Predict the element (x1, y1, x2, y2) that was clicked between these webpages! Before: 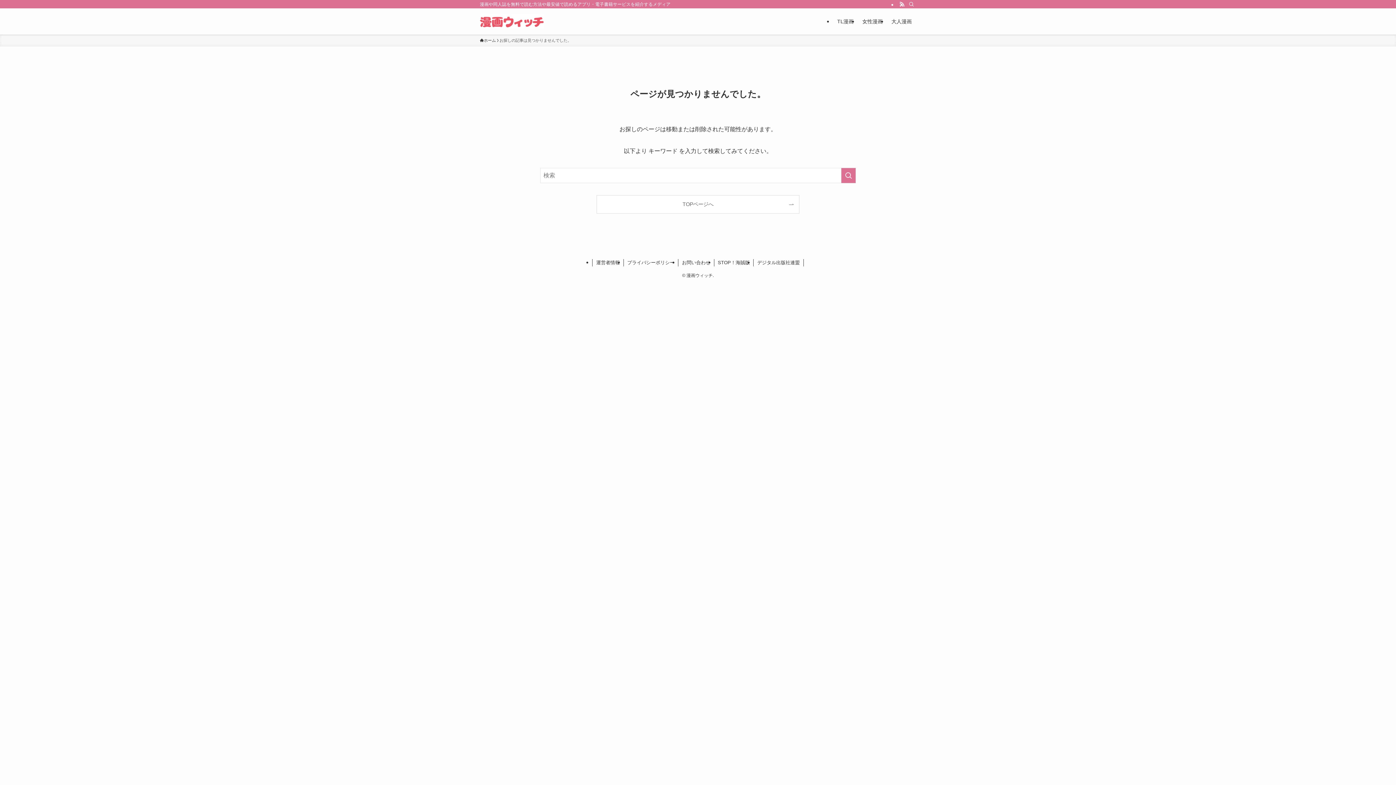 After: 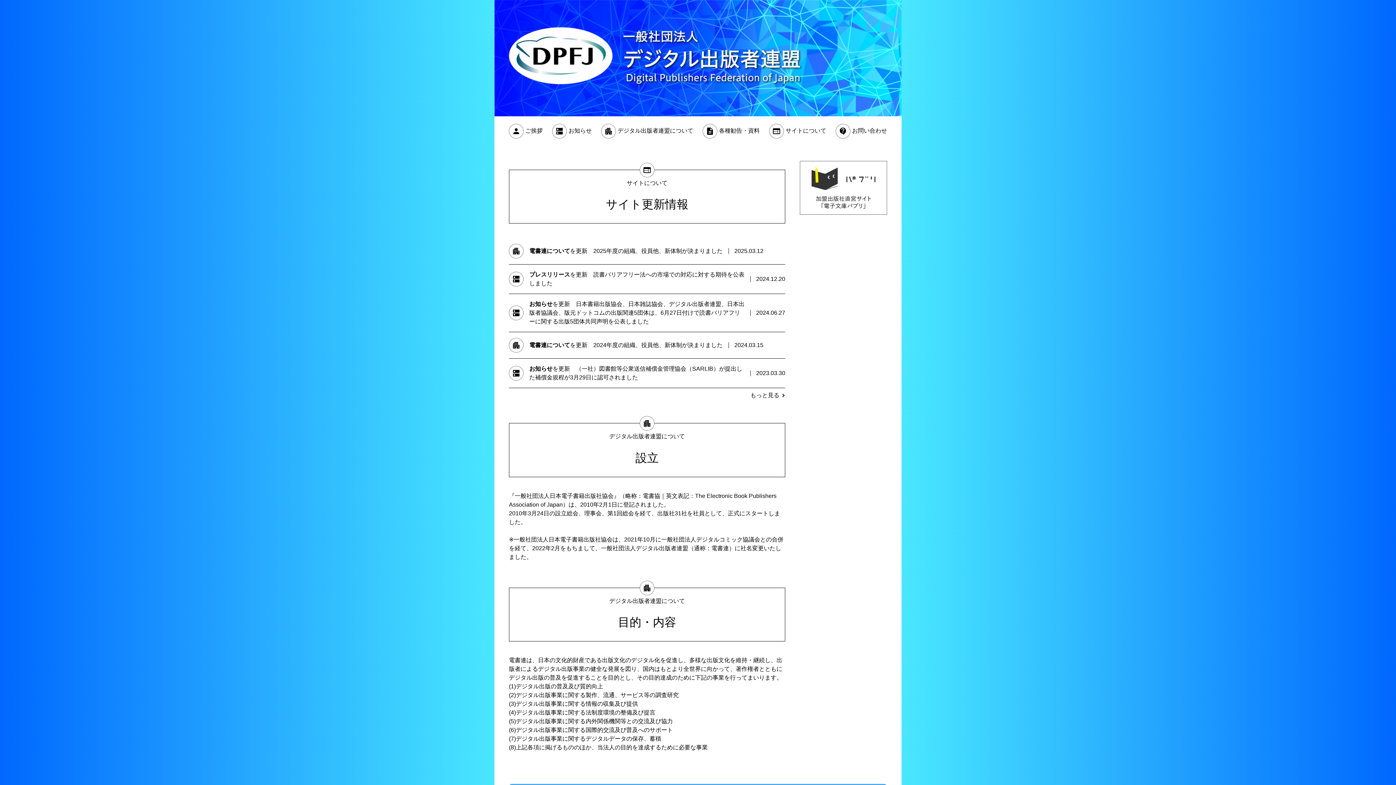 Action: bbox: (753, 259, 803, 266) label: デジタル出版社連盟